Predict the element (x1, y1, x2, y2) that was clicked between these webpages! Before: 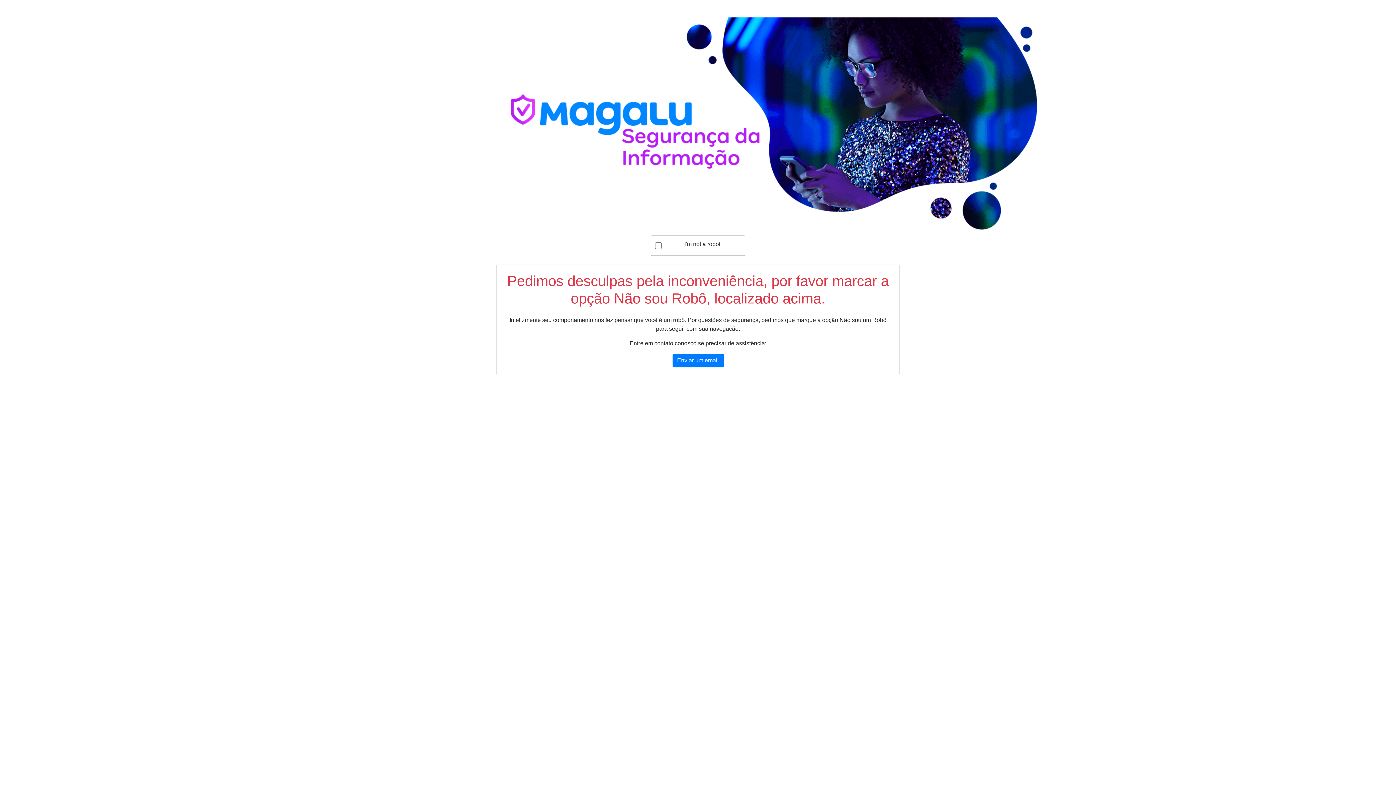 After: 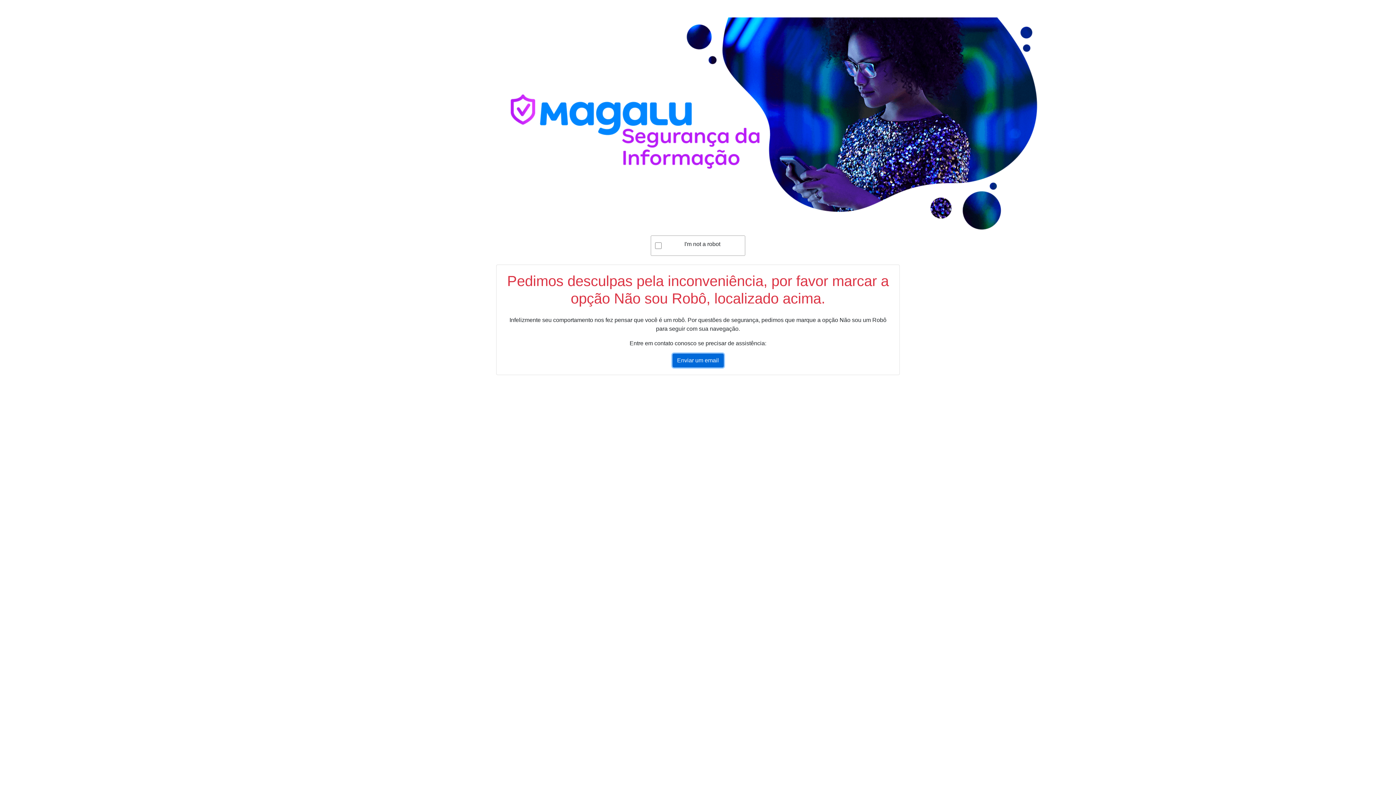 Action: label: Enviar um email bbox: (672, 353, 723, 367)